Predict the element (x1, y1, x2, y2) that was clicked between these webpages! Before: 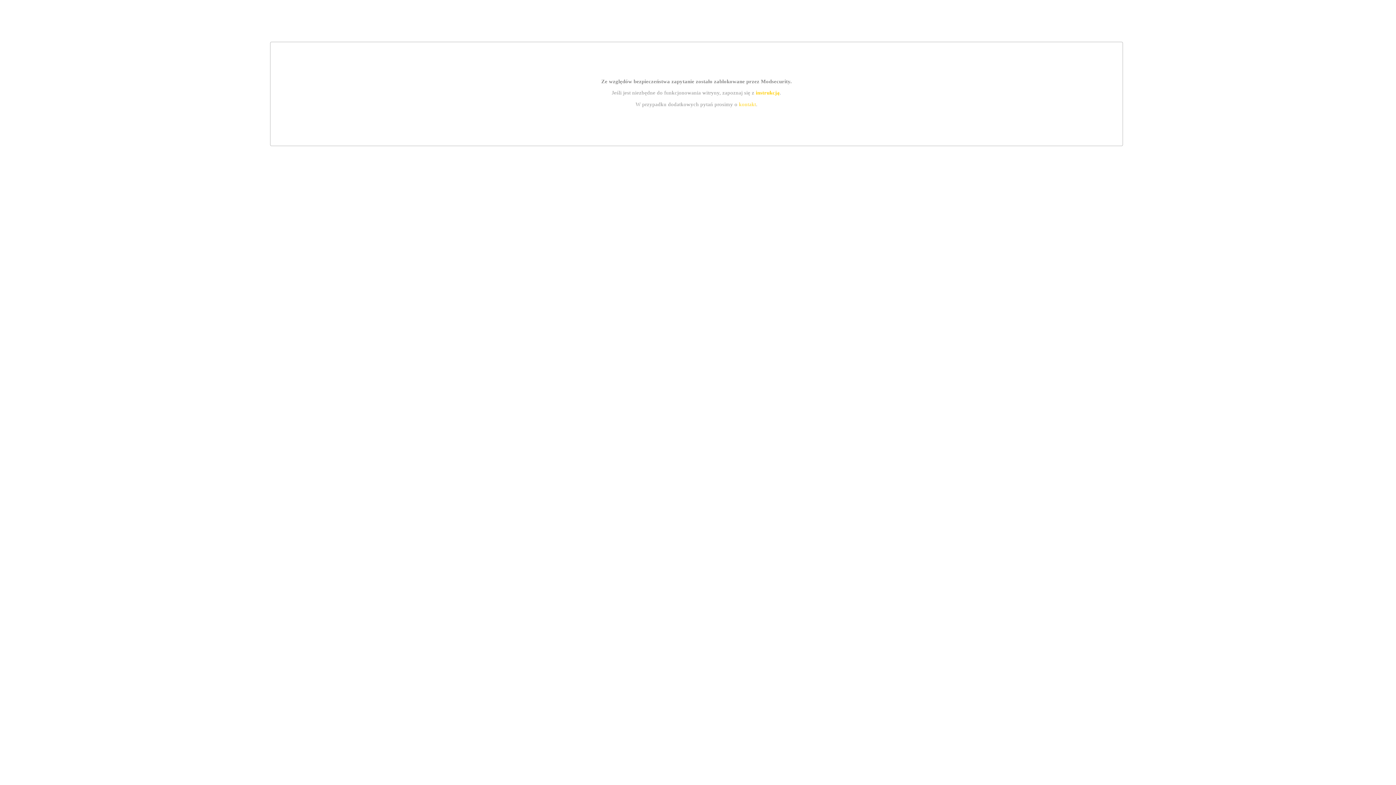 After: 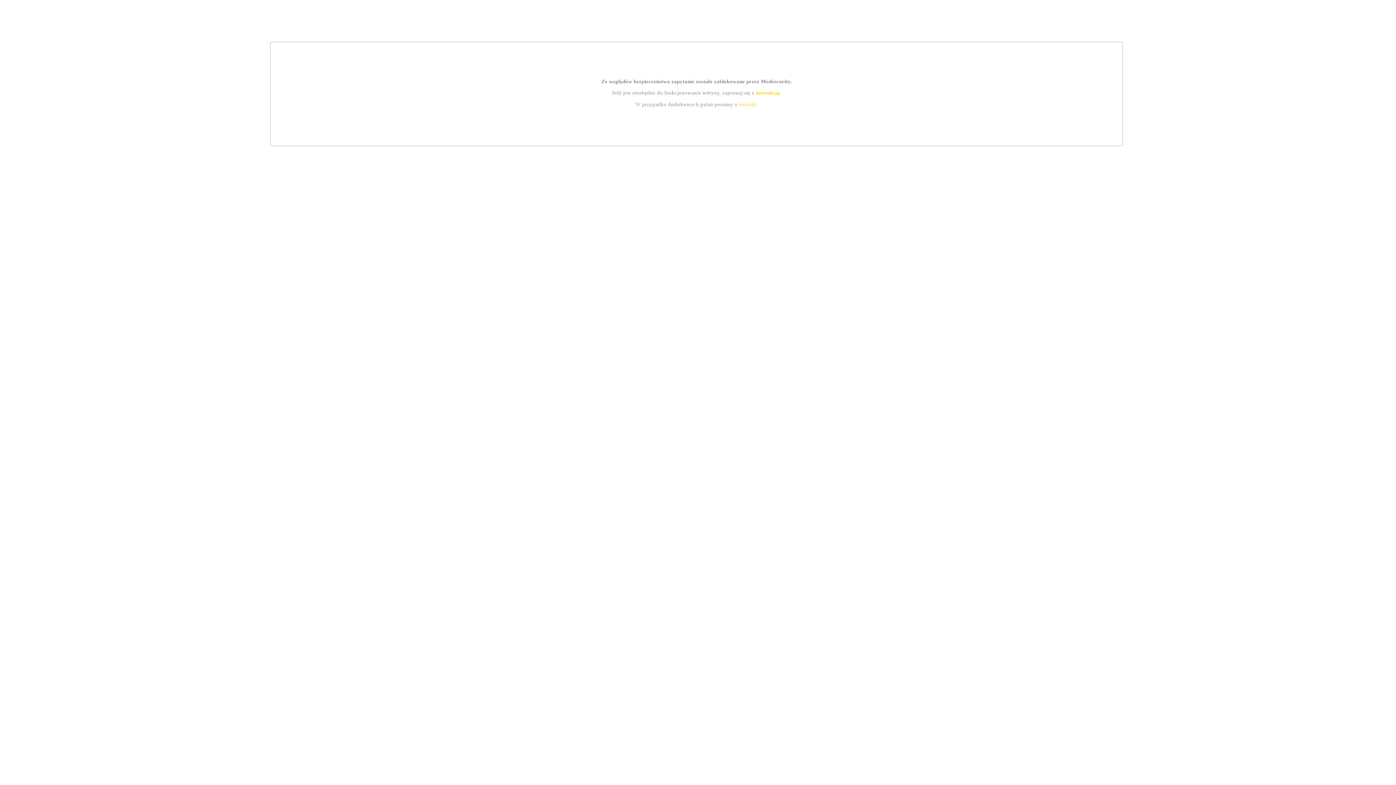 Action: bbox: (755, 89, 779, 95) label: instrukcją